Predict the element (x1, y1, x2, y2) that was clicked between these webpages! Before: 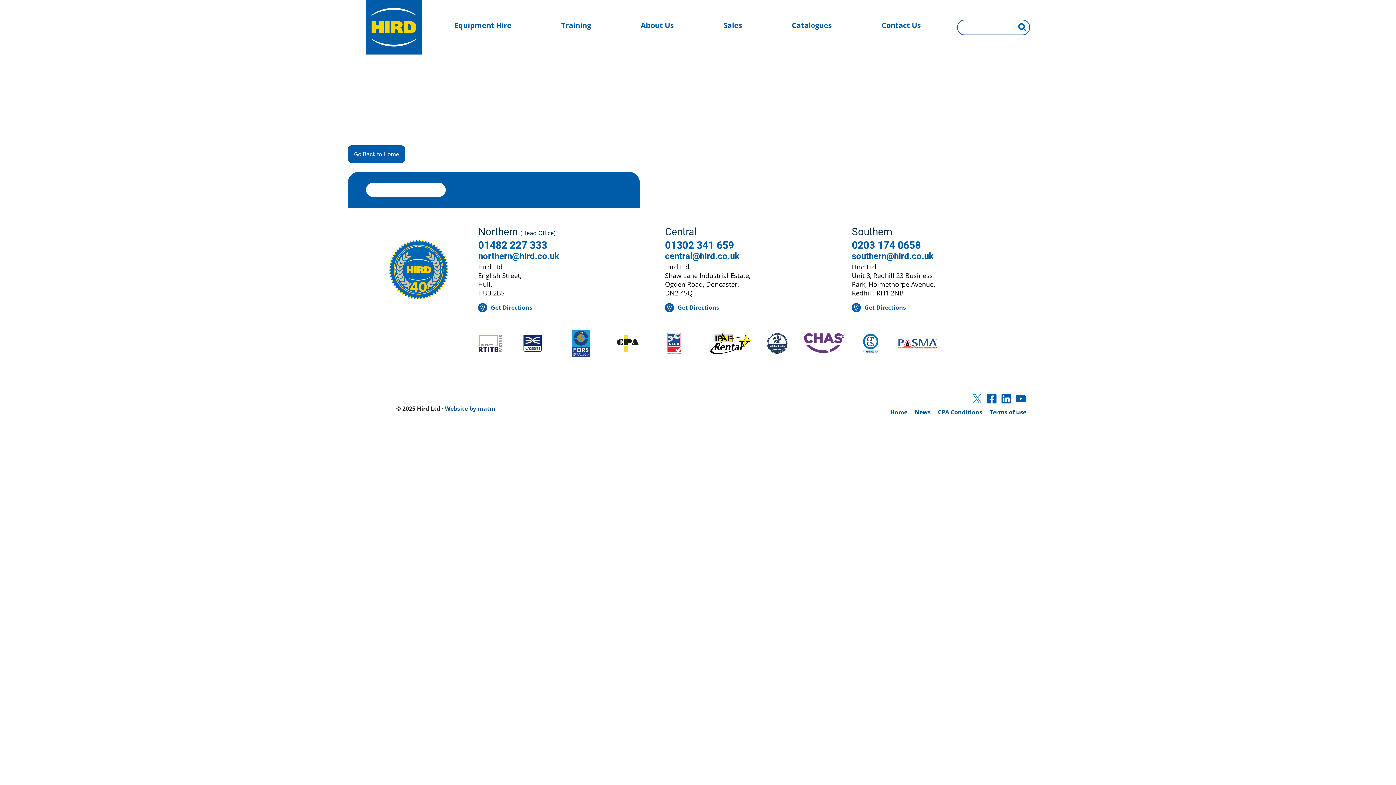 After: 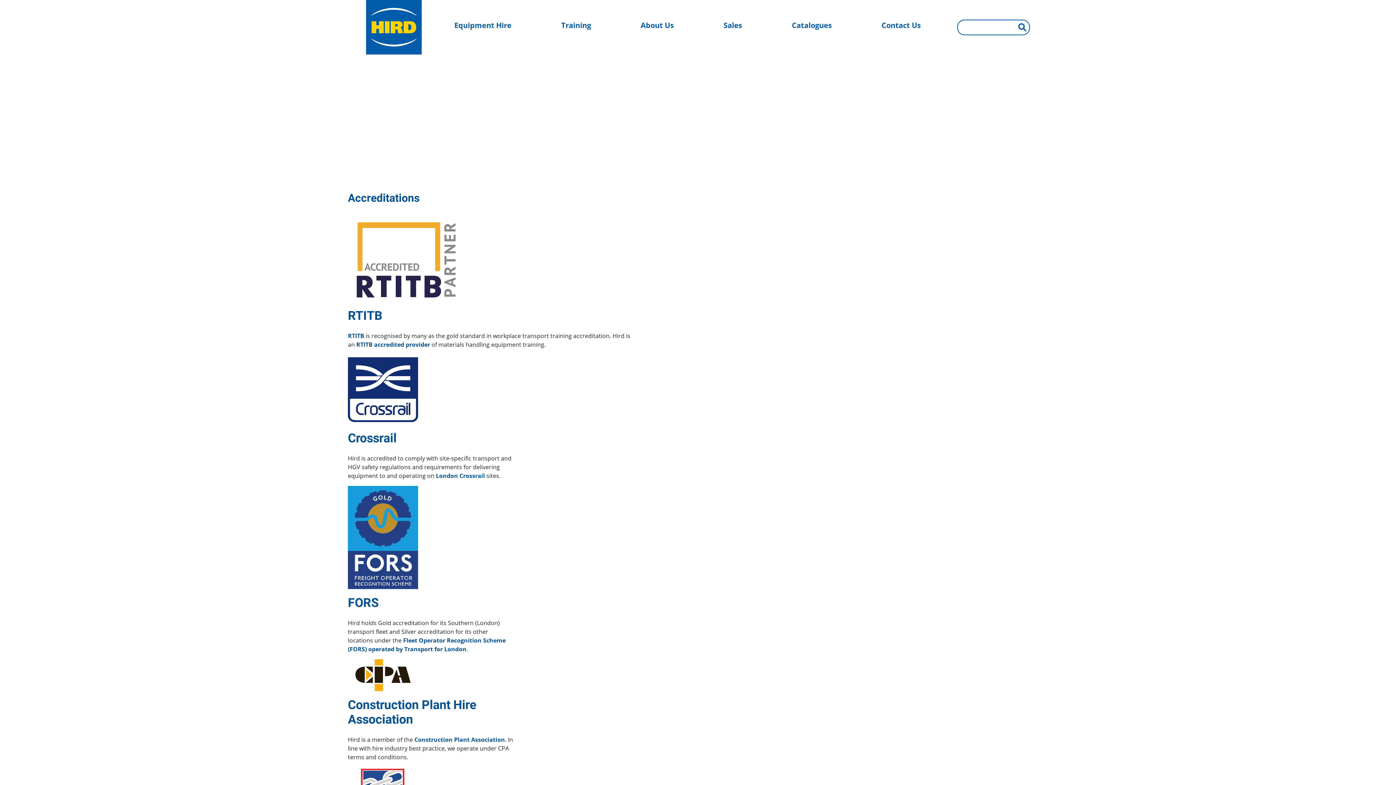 Action: label: RTITB Logo bbox: (476, 651, 517, 674)